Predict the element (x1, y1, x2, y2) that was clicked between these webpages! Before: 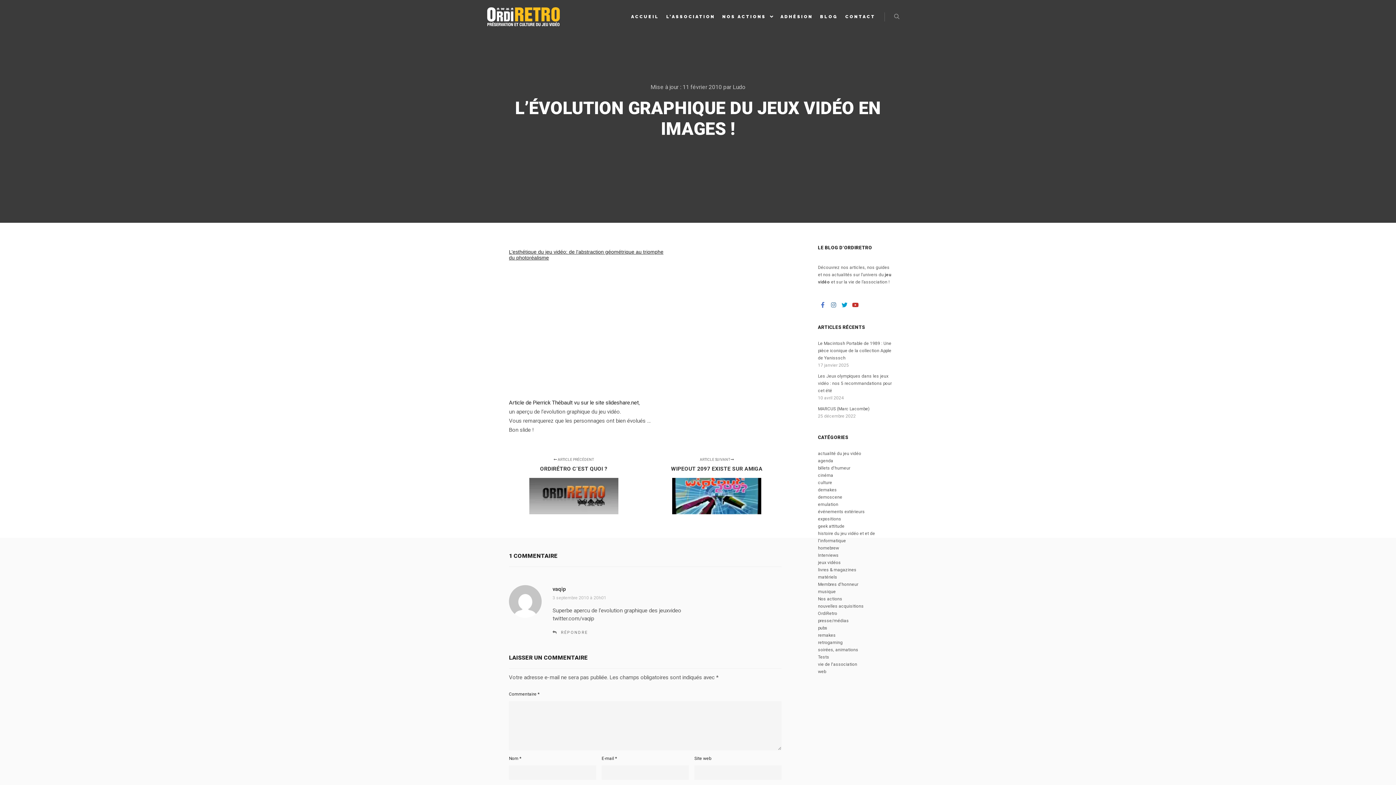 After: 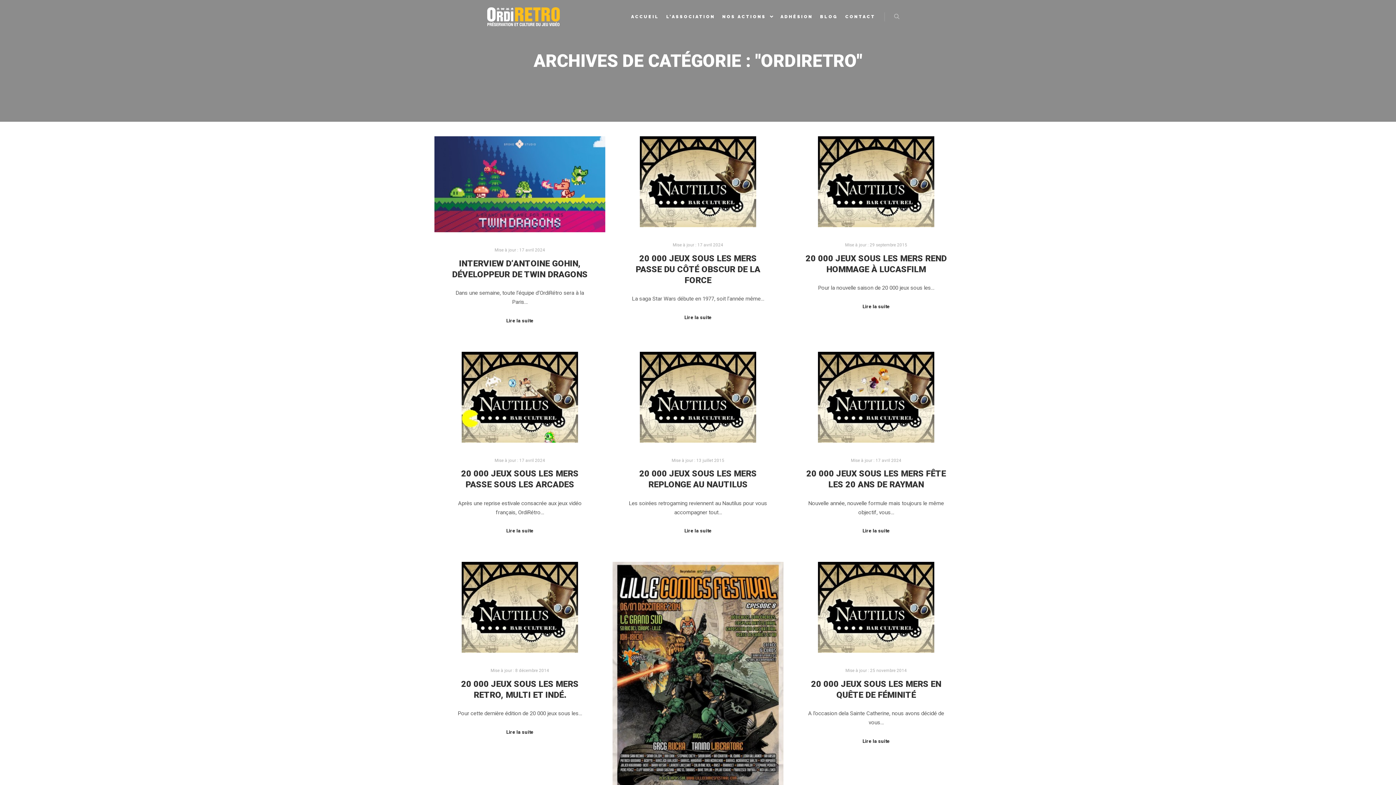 Action: label: OrdiRetro bbox: (818, 611, 837, 616)